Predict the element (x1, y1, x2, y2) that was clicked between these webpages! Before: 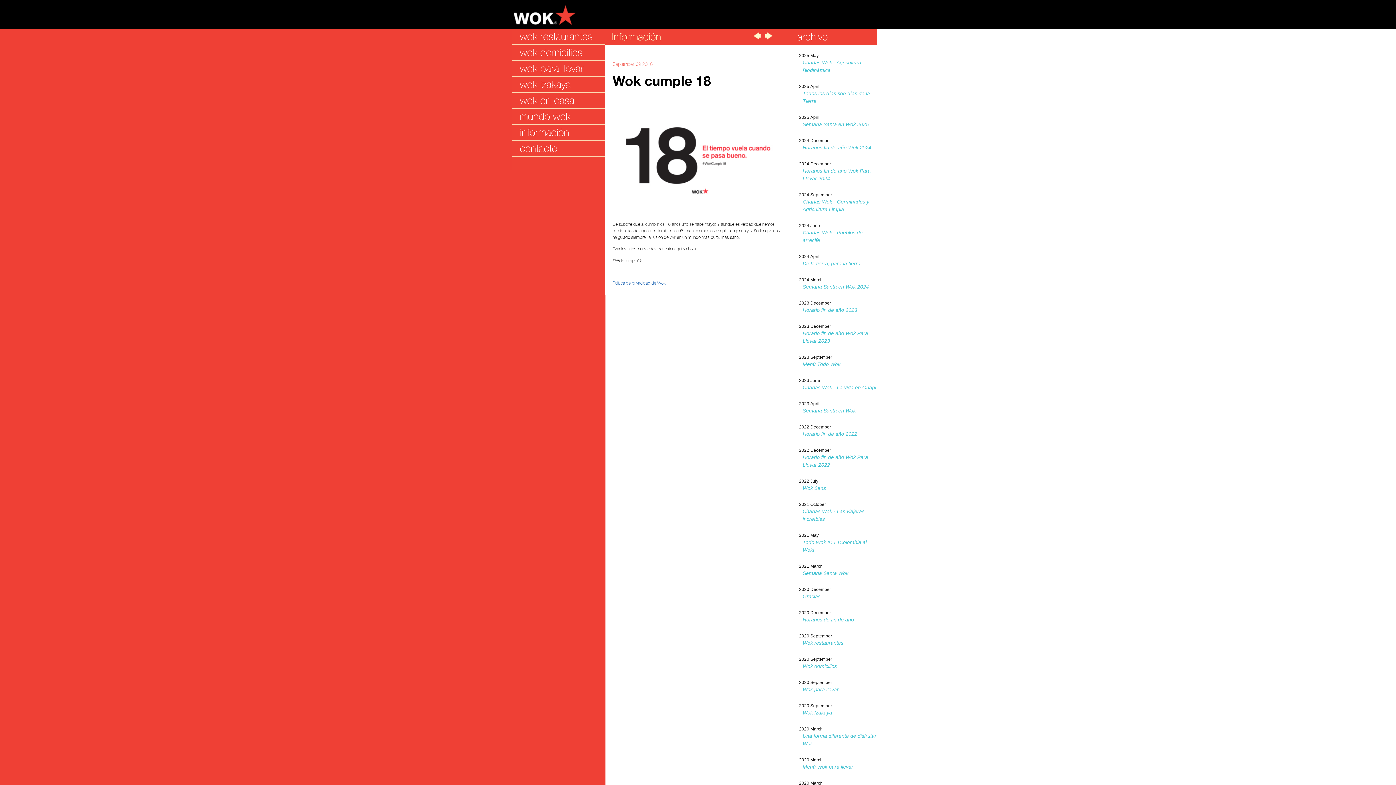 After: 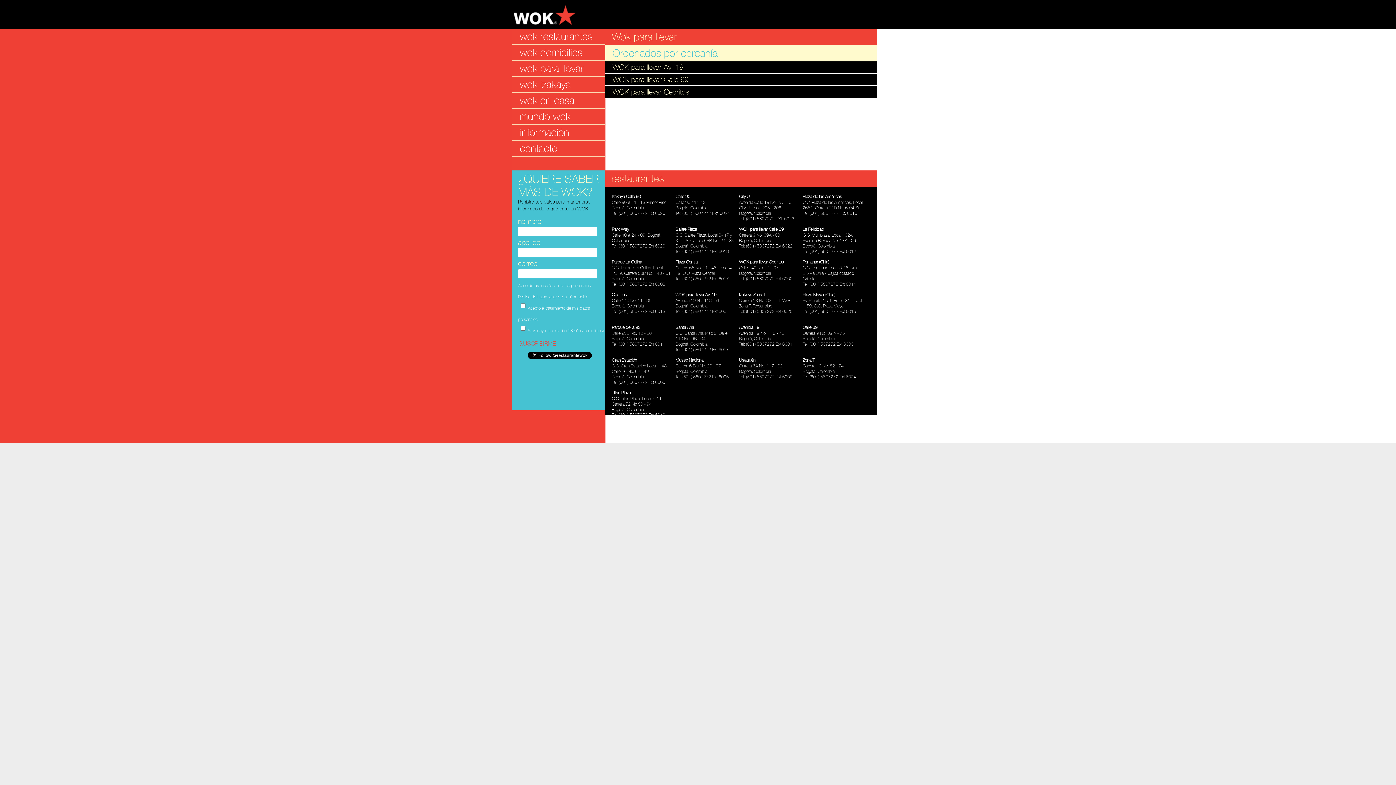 Action: label: wok para llevar bbox: (512, 60, 605, 76)